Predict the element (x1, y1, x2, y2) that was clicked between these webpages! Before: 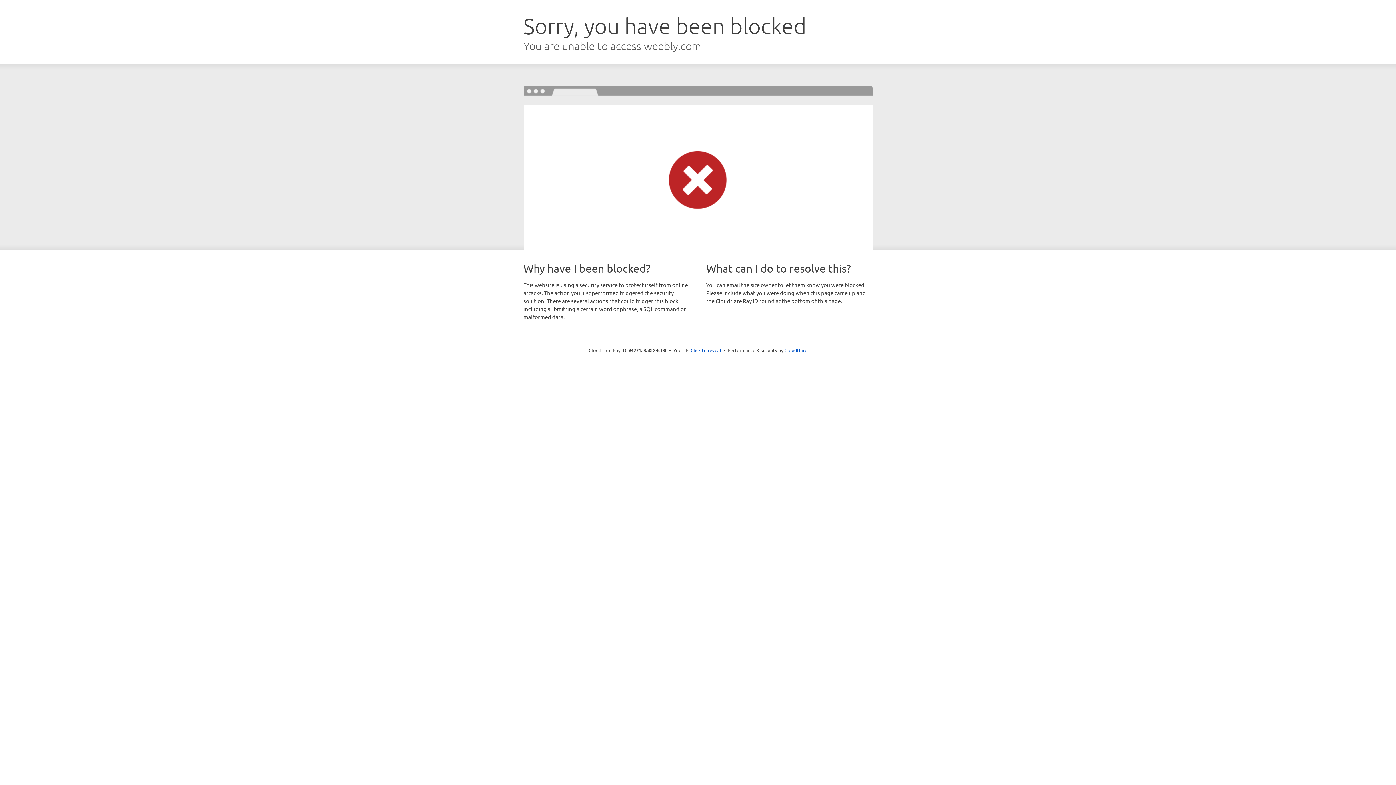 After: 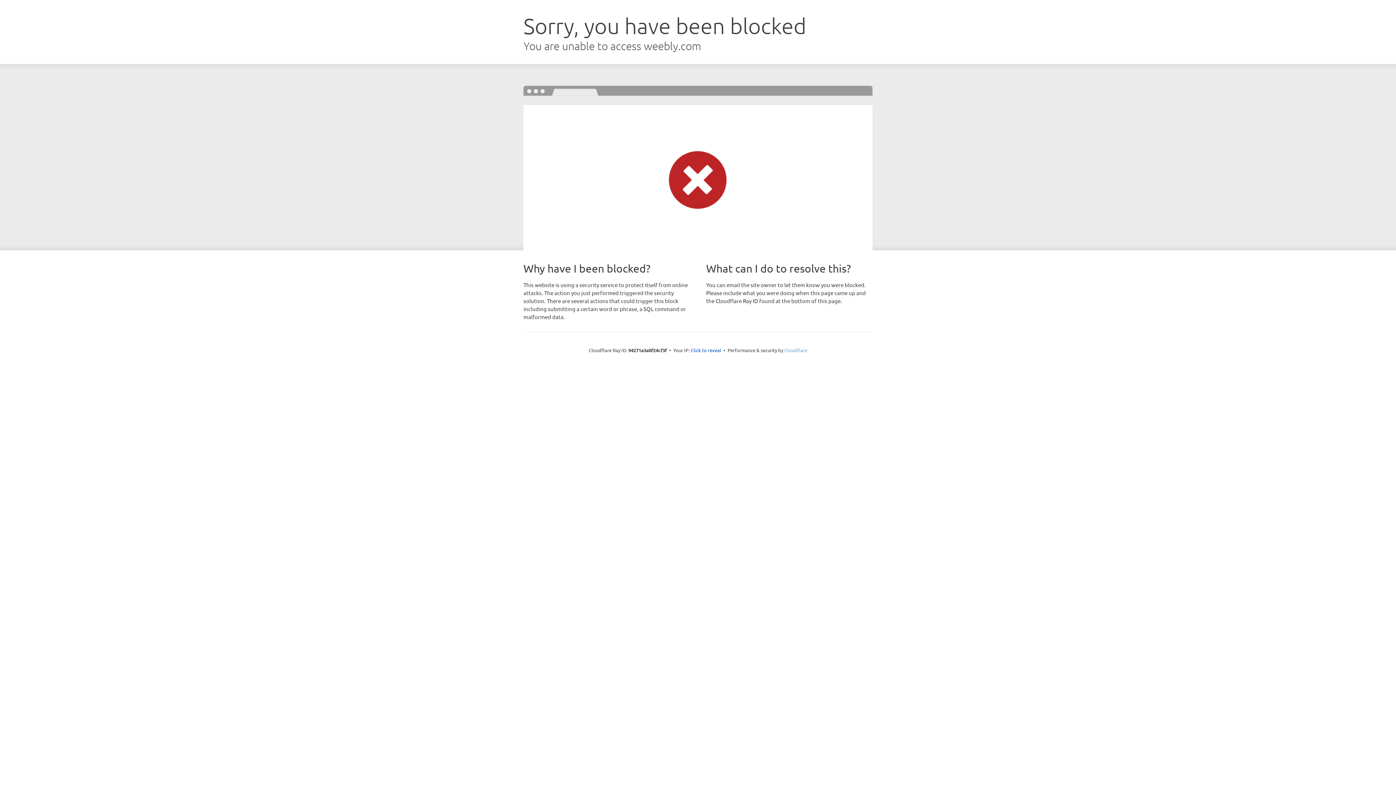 Action: bbox: (784, 347, 807, 353) label: Cloudflare